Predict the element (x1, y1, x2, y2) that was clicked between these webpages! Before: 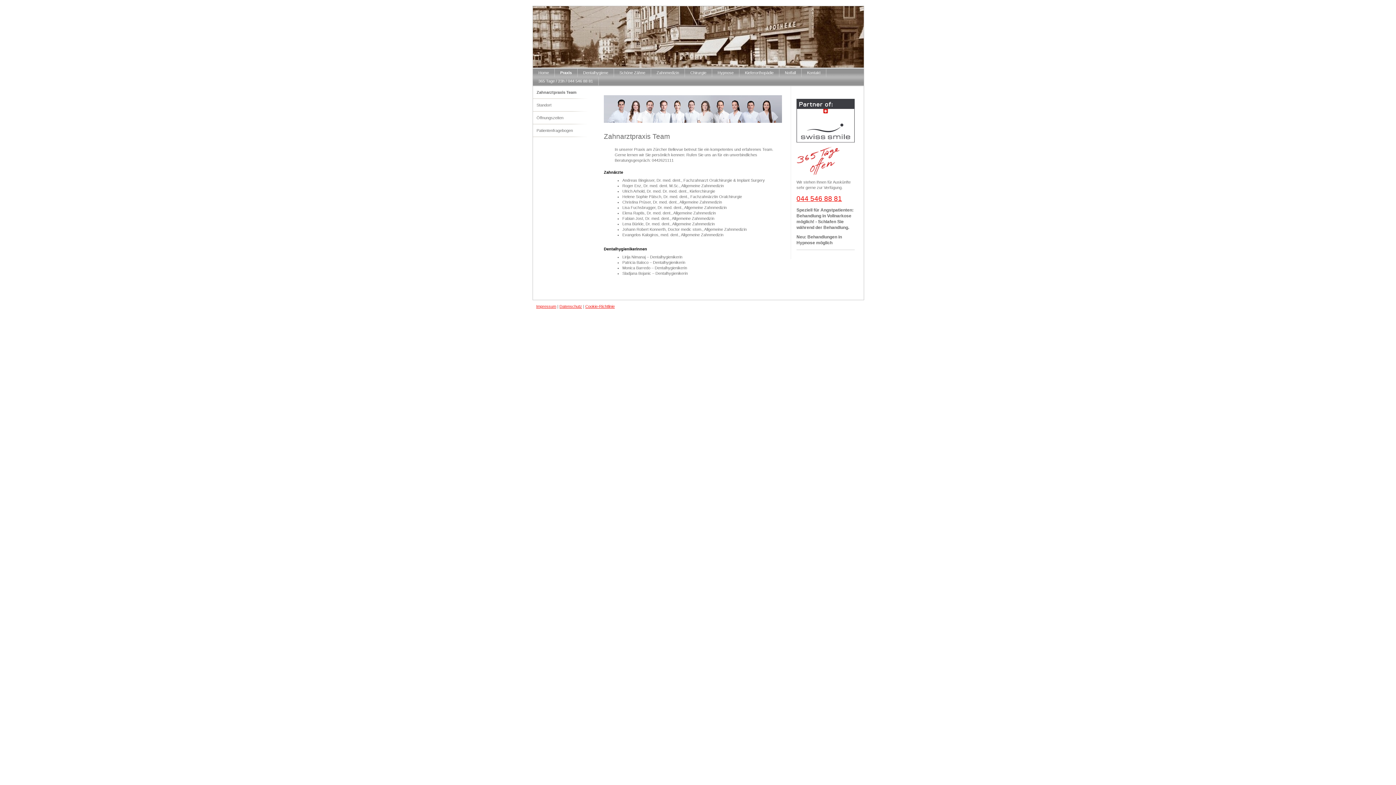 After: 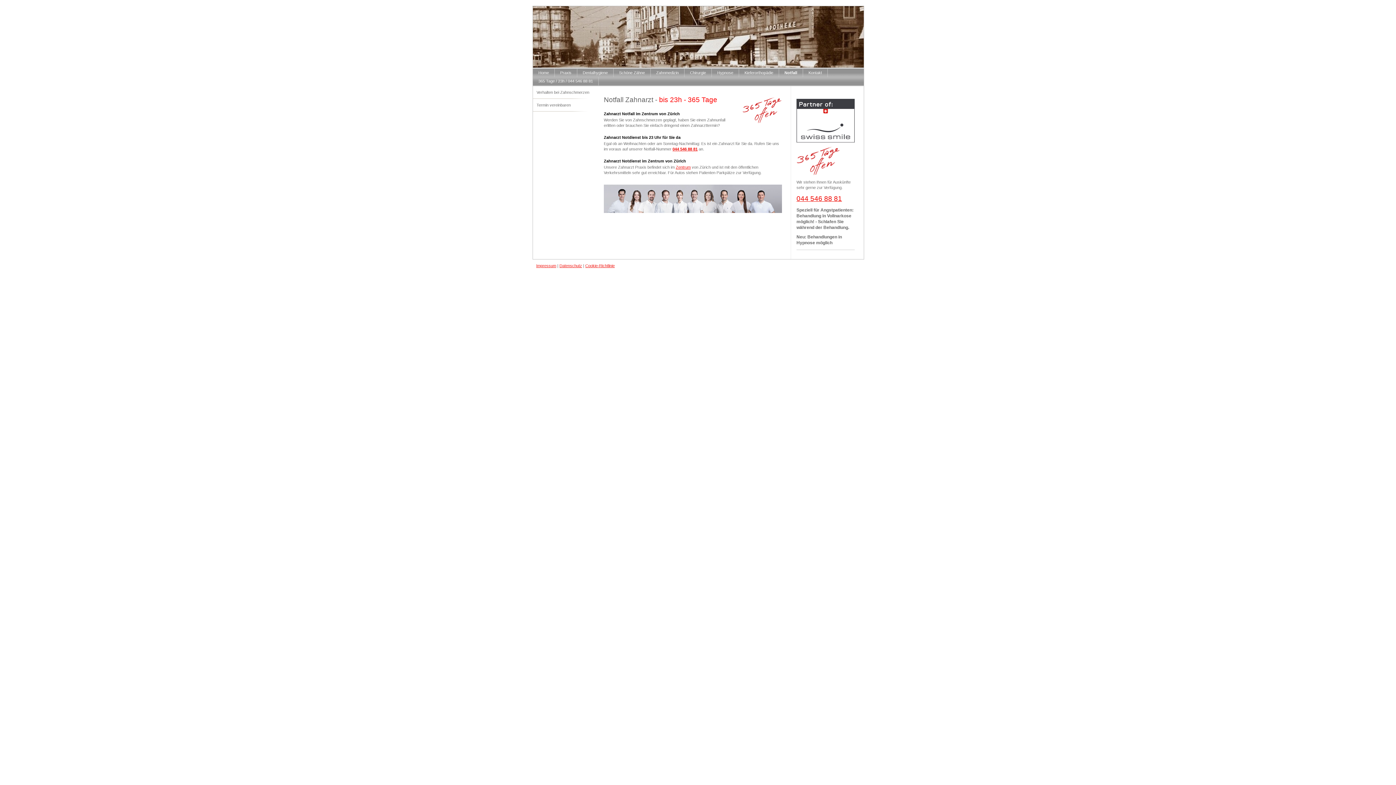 Action: label: Notfall bbox: (779, 68, 801, 77)